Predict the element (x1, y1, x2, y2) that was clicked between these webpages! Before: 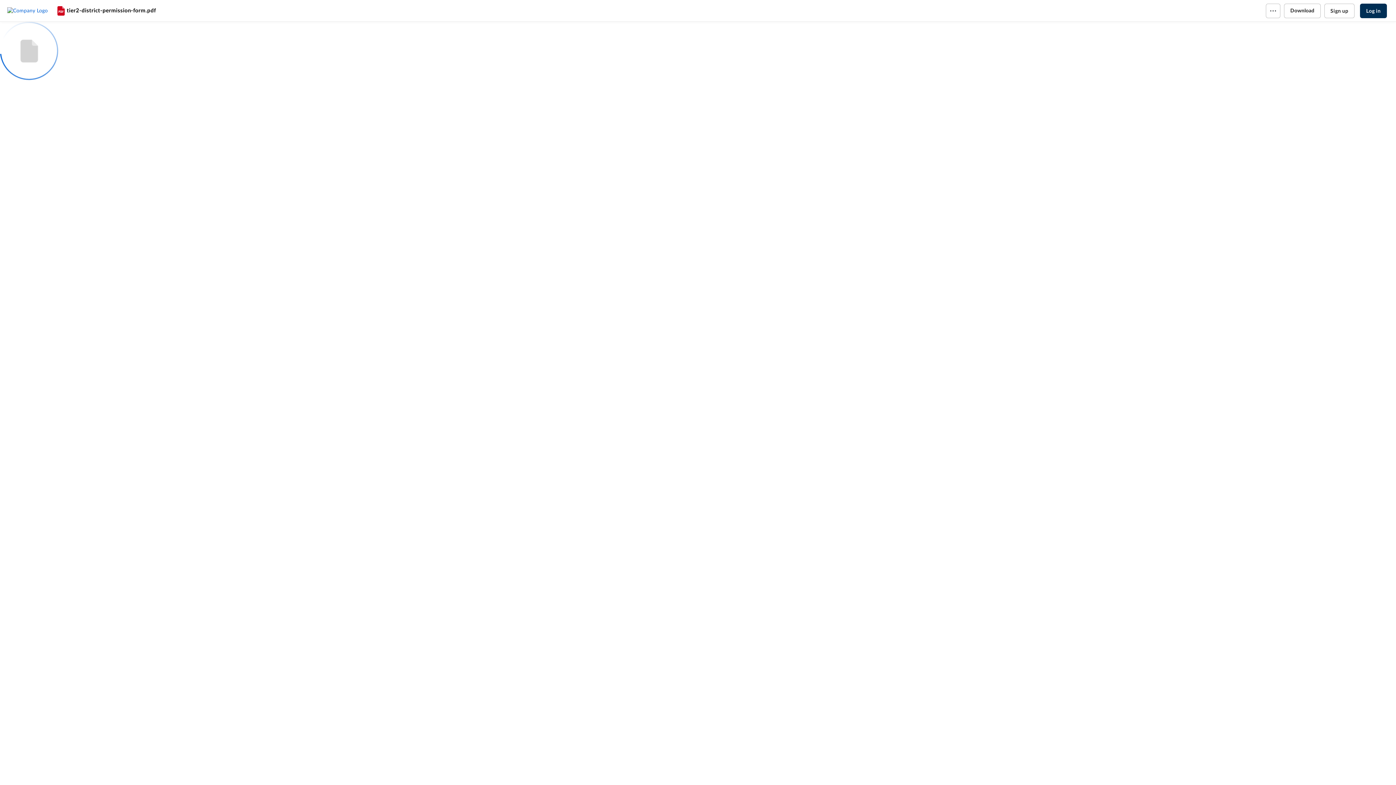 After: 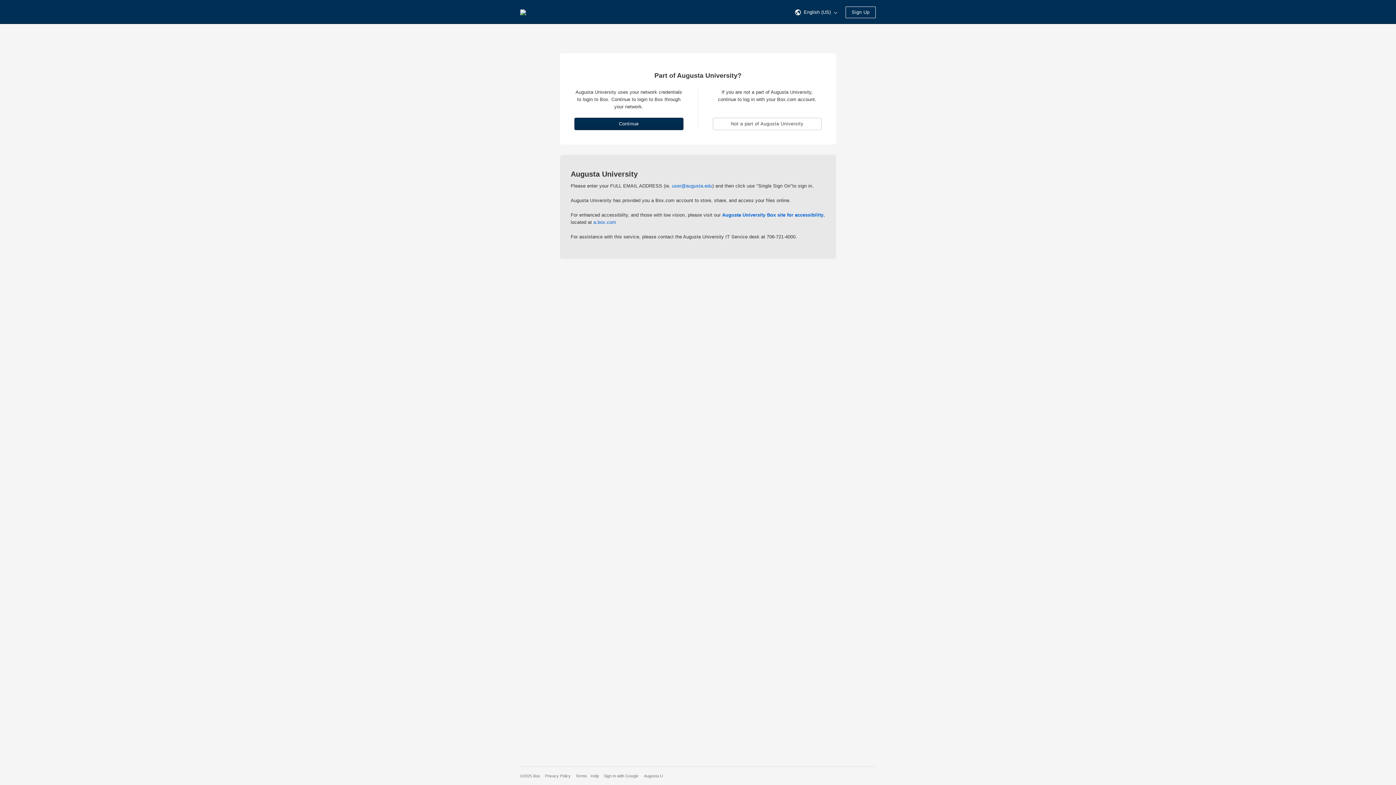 Action: label: Home bbox: (7, 7, 55, 14)